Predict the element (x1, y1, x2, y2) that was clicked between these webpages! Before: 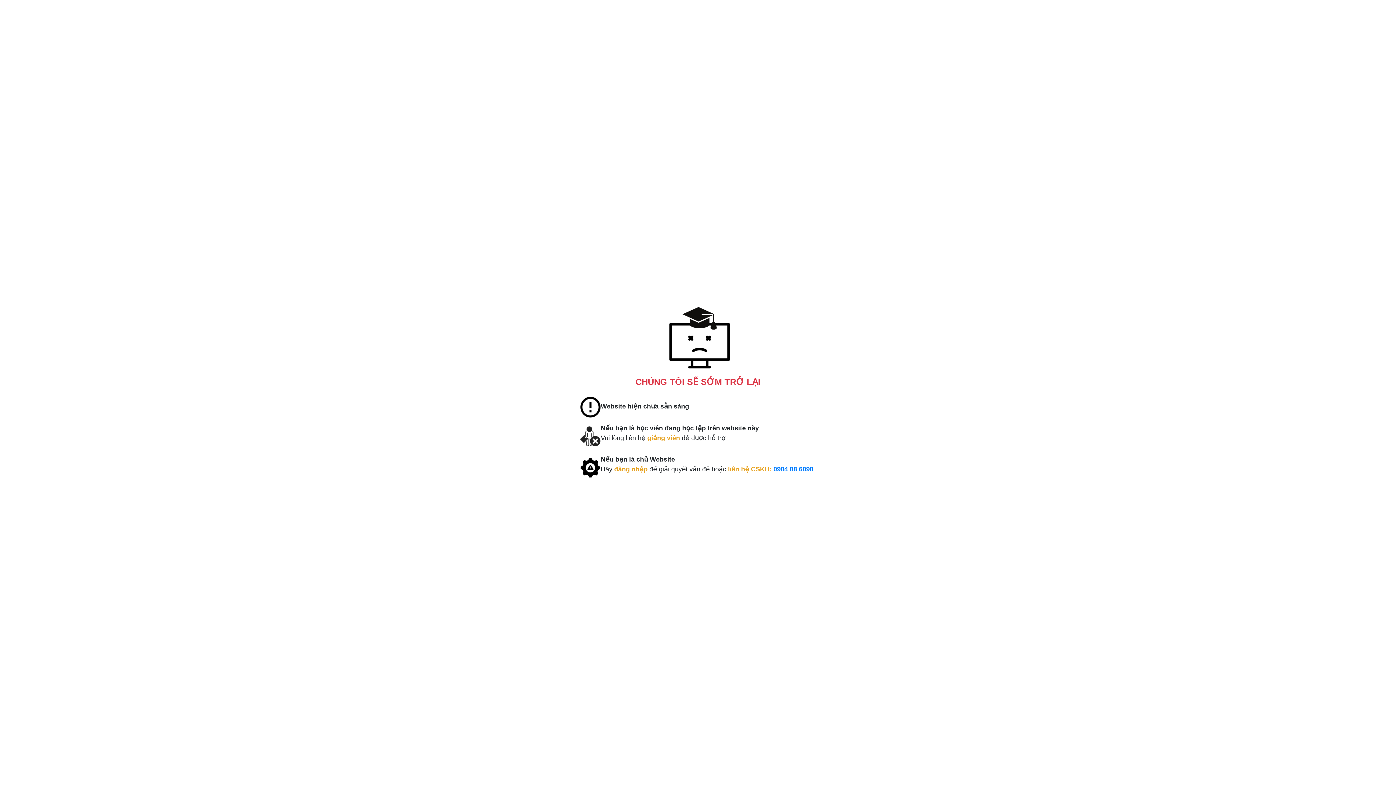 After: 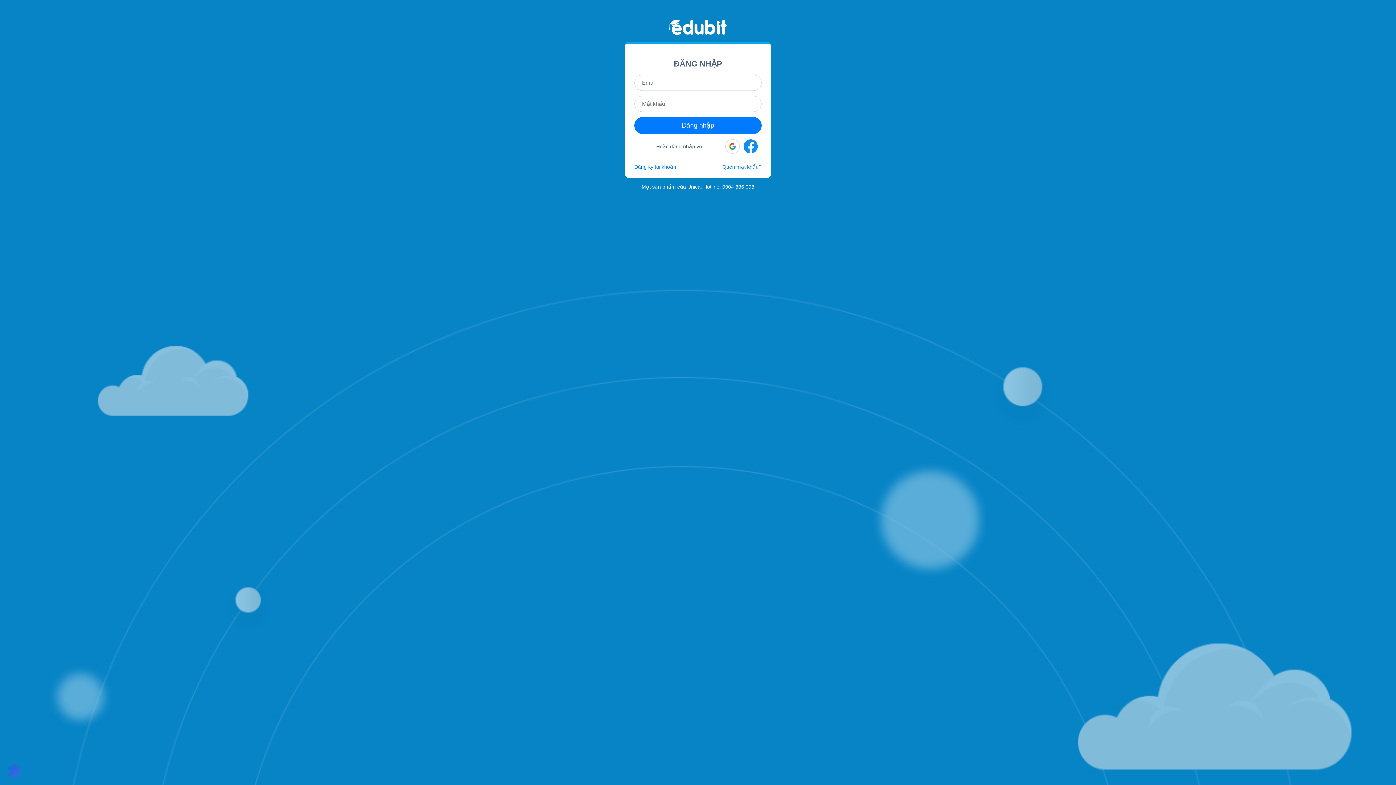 Action: label: đăng nhập bbox: (614, 465, 647, 473)